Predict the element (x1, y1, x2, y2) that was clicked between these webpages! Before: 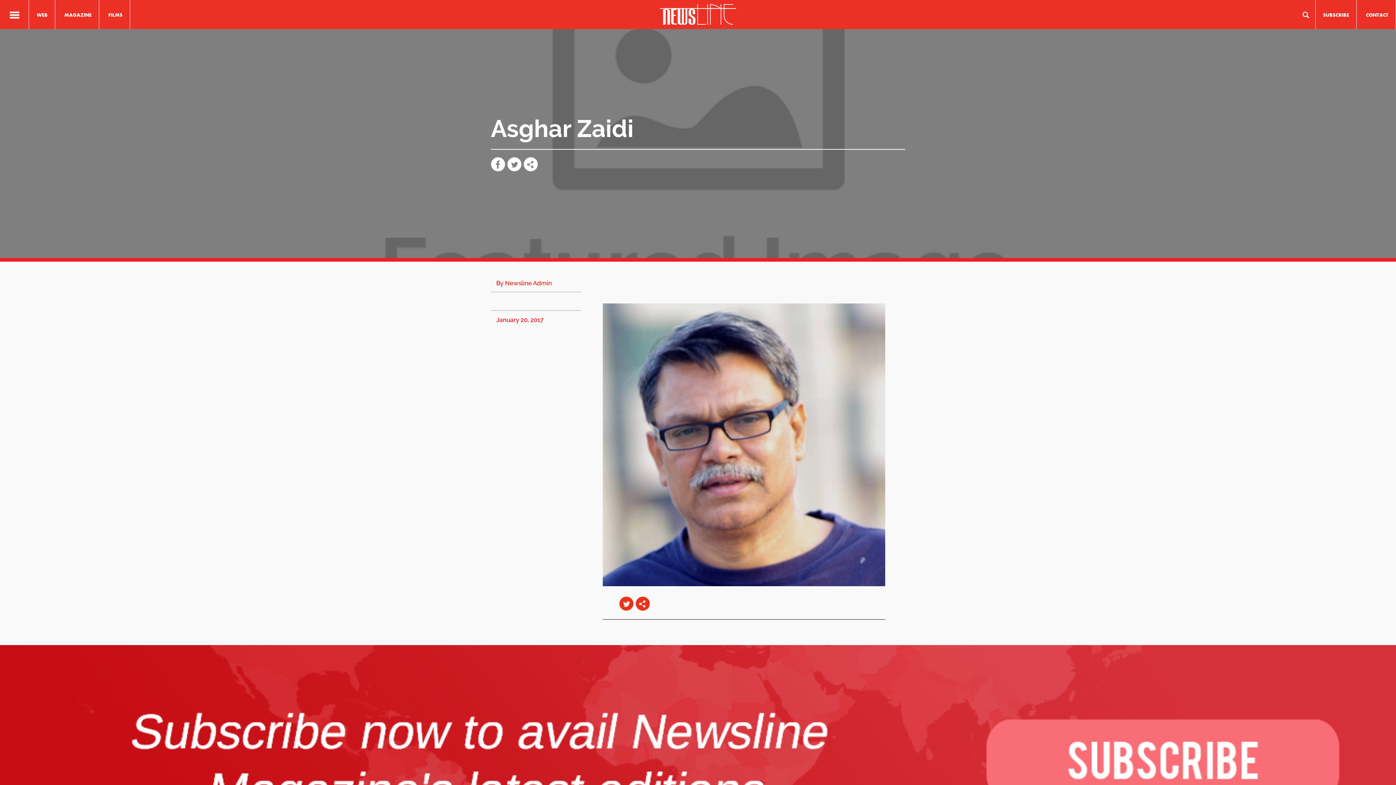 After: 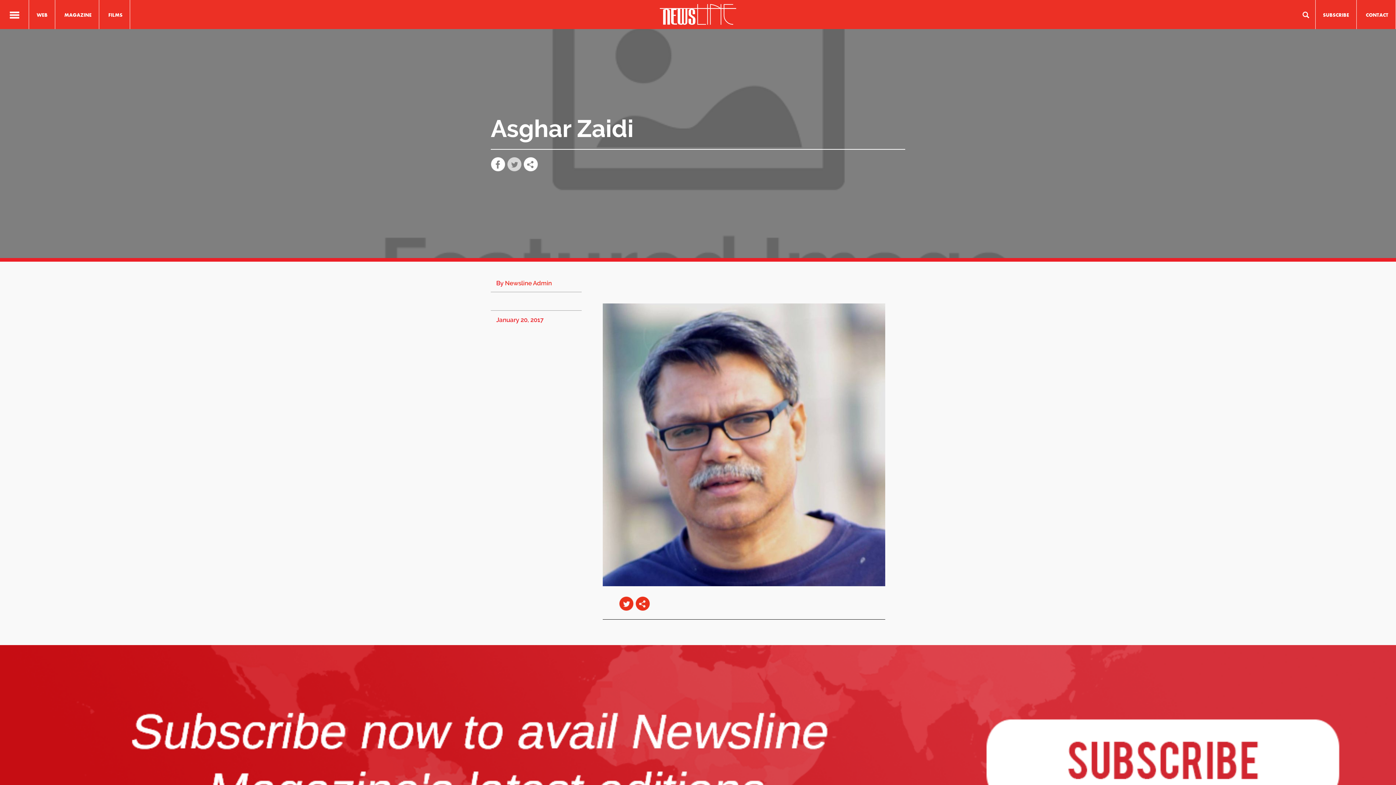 Action: bbox: (507, 157, 521, 171) label: Twitter